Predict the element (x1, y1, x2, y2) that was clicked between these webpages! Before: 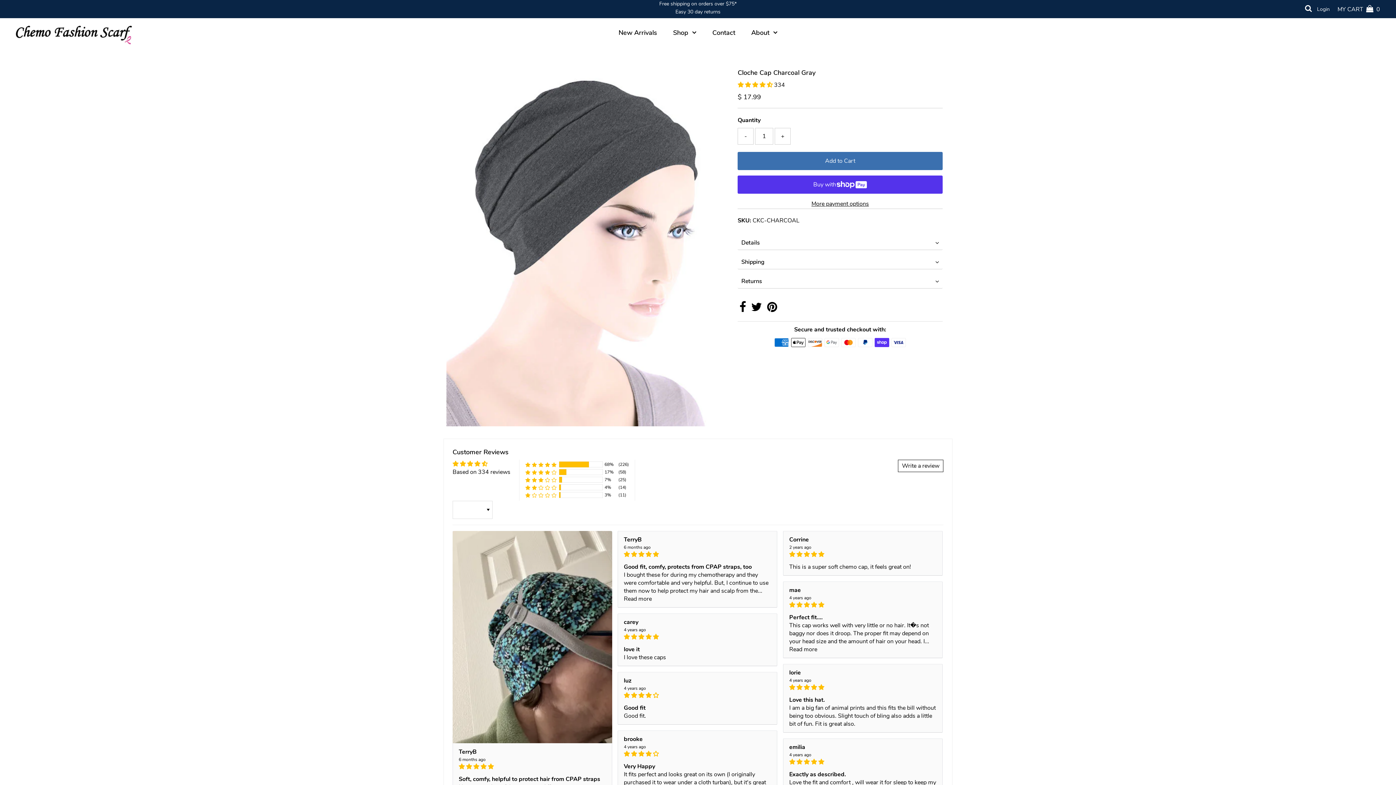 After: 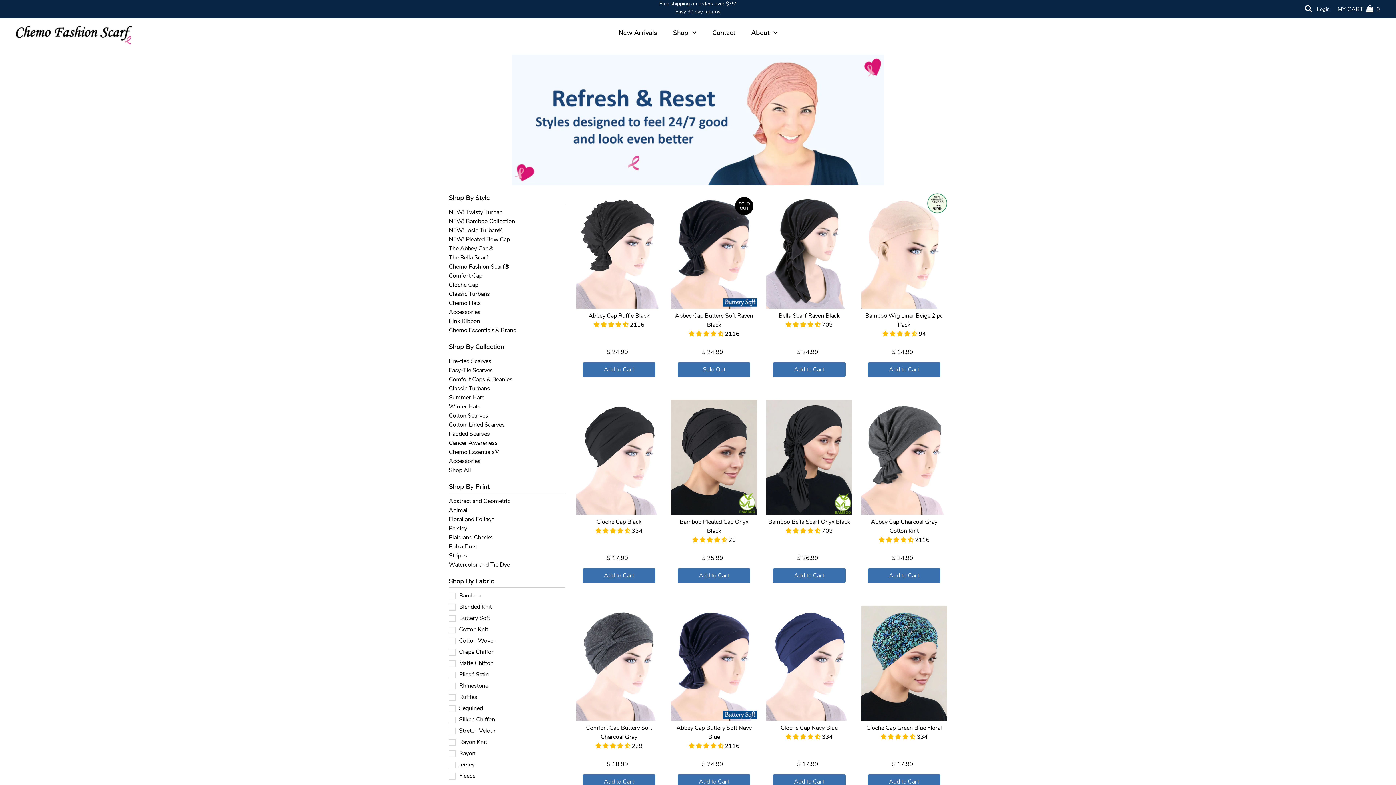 Action: label: Shop bbox: (665, 18, 703, 47)